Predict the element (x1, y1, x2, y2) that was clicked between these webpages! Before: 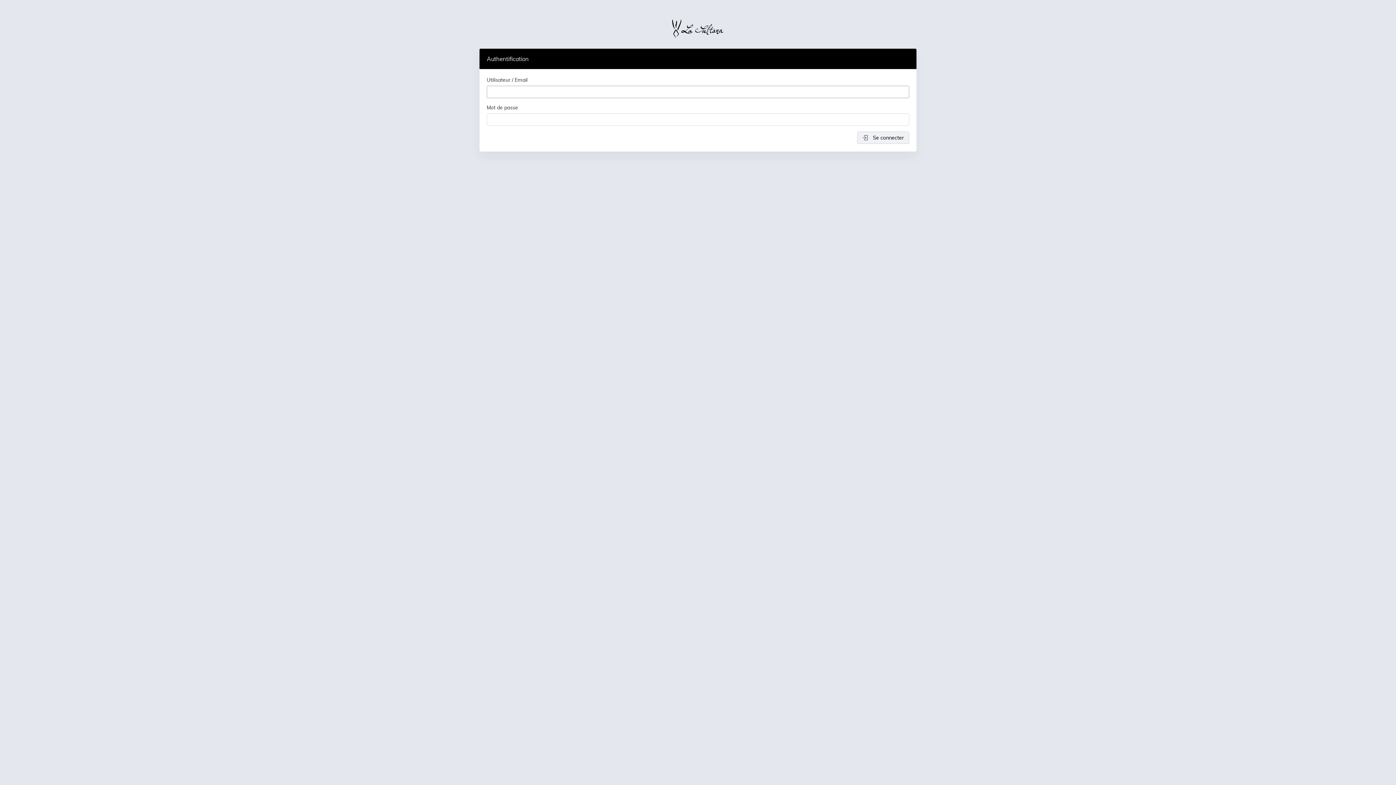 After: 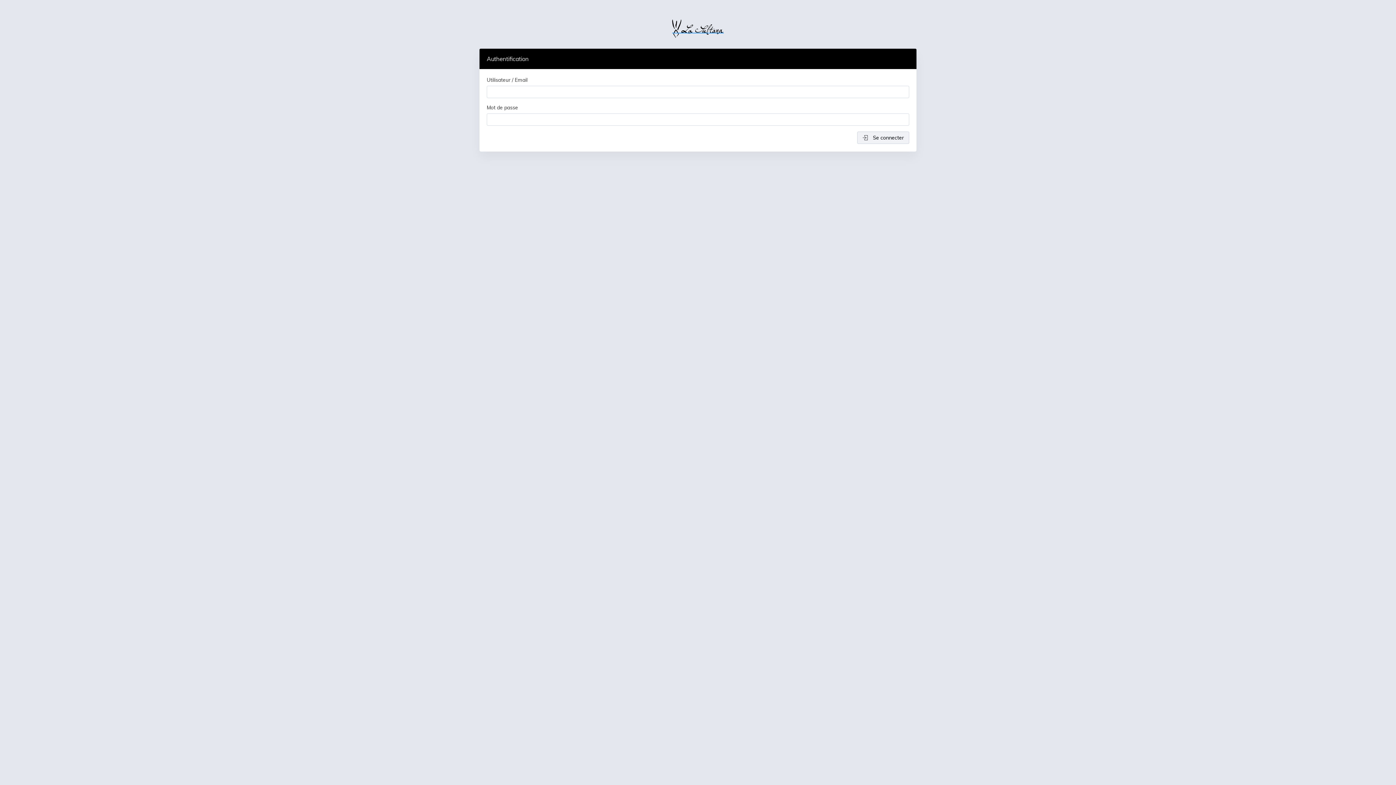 Action: bbox: (672, 24, 723, 31)